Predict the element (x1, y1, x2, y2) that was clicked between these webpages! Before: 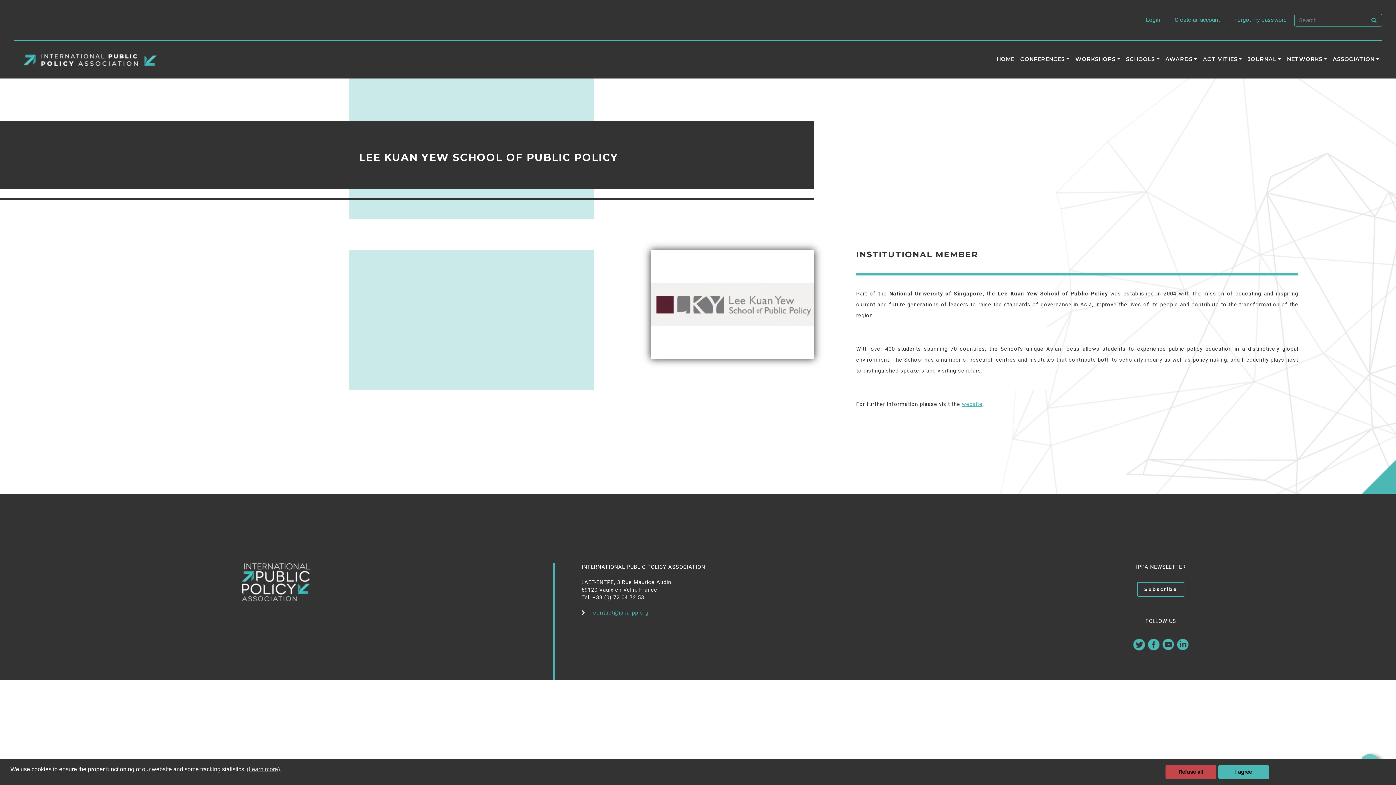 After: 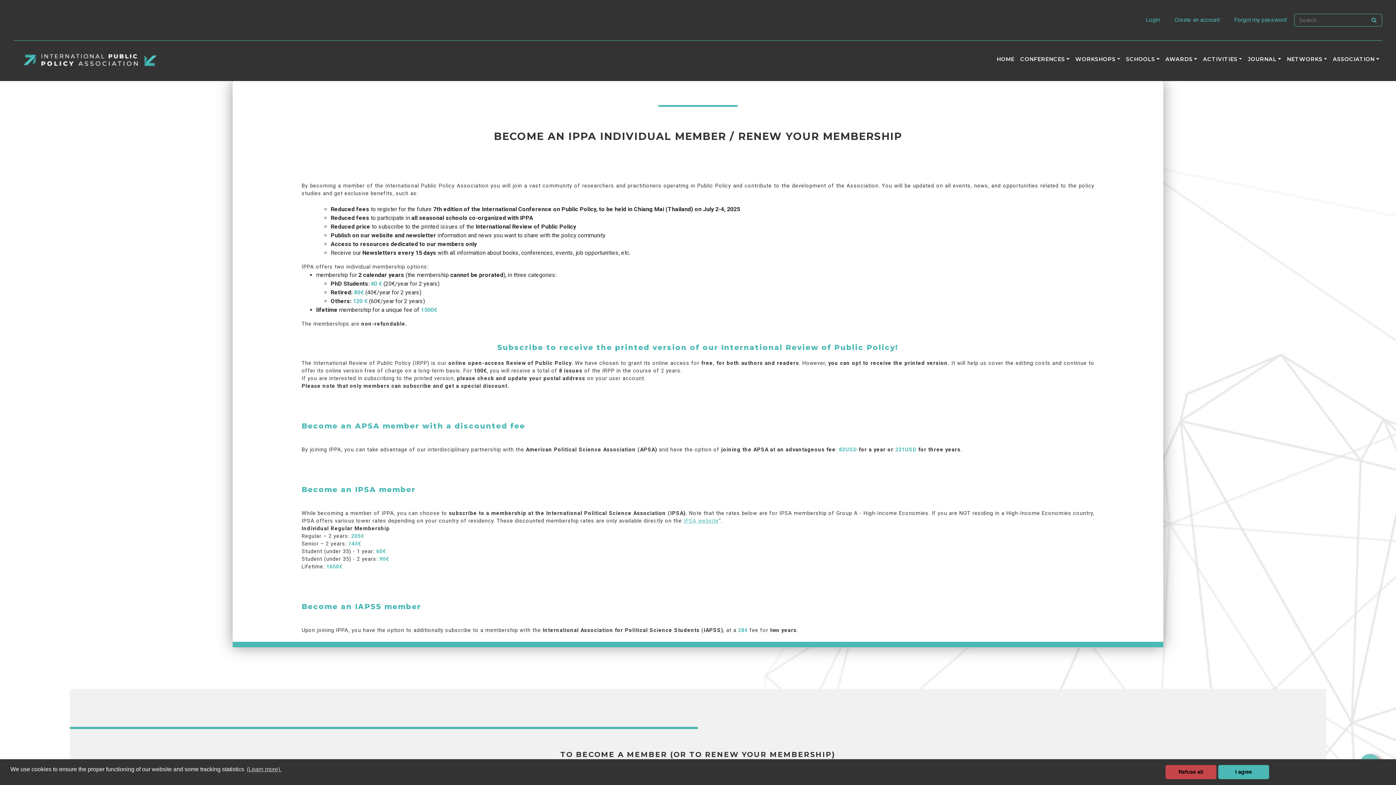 Action: label: Subscribe bbox: (1137, 582, 1184, 597)